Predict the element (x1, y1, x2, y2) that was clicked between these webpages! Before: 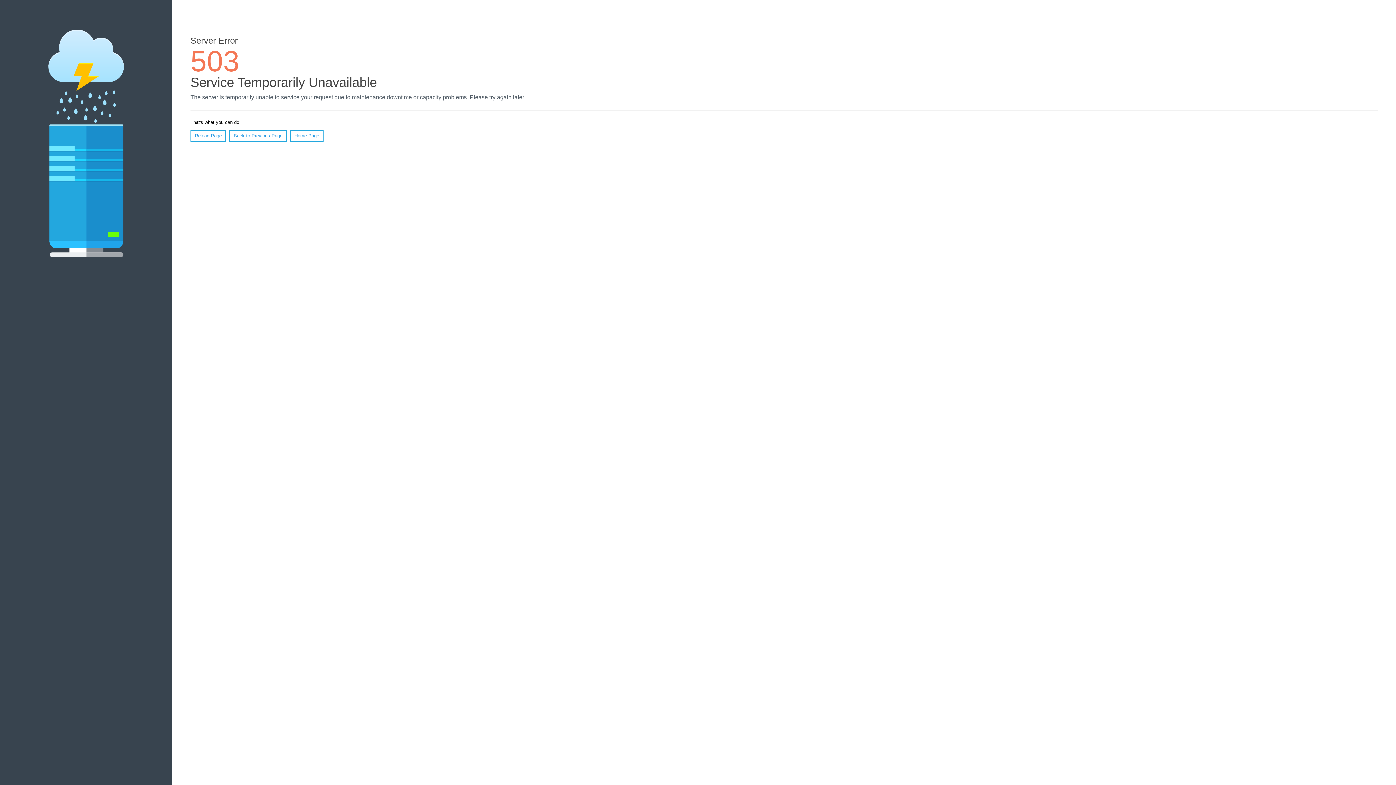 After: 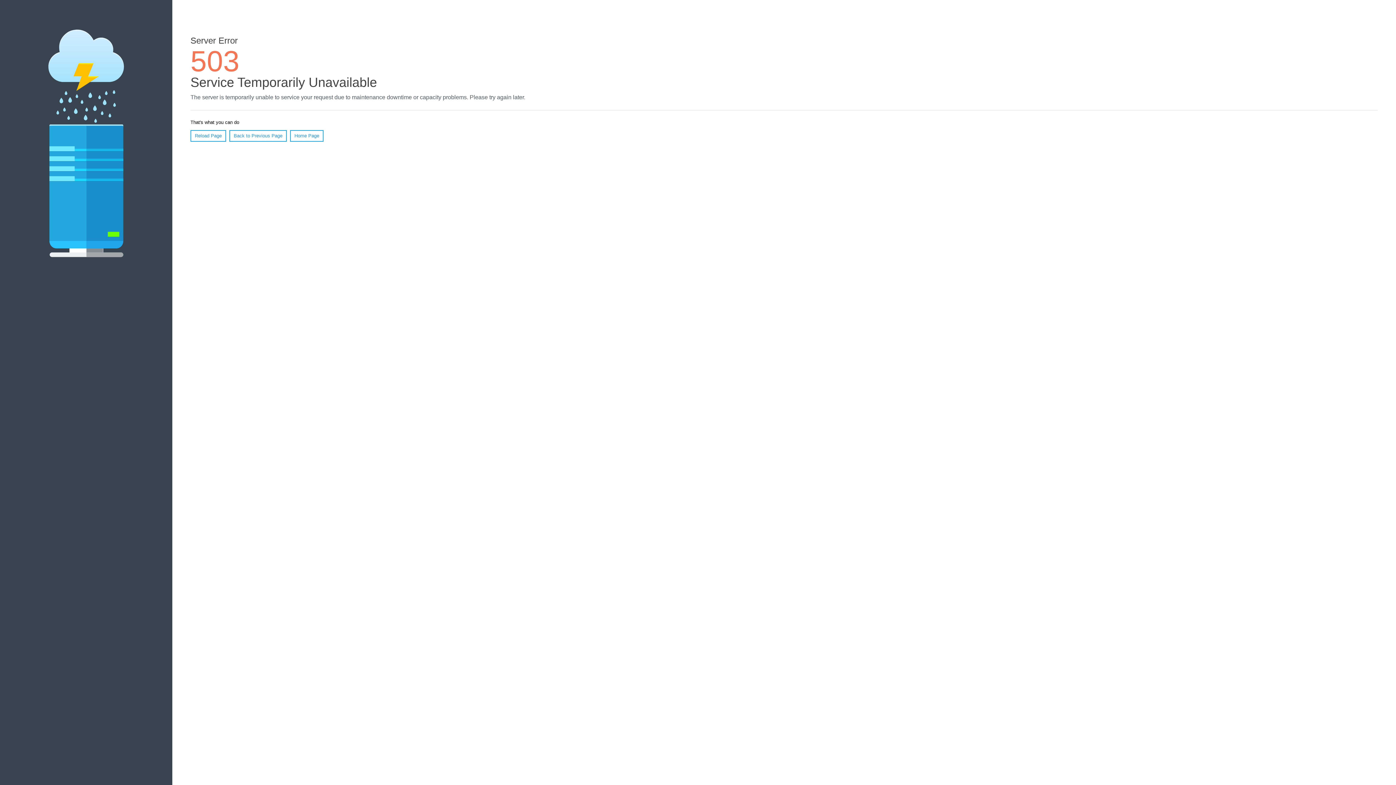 Action: label: Home Page bbox: (290, 130, 323, 141)